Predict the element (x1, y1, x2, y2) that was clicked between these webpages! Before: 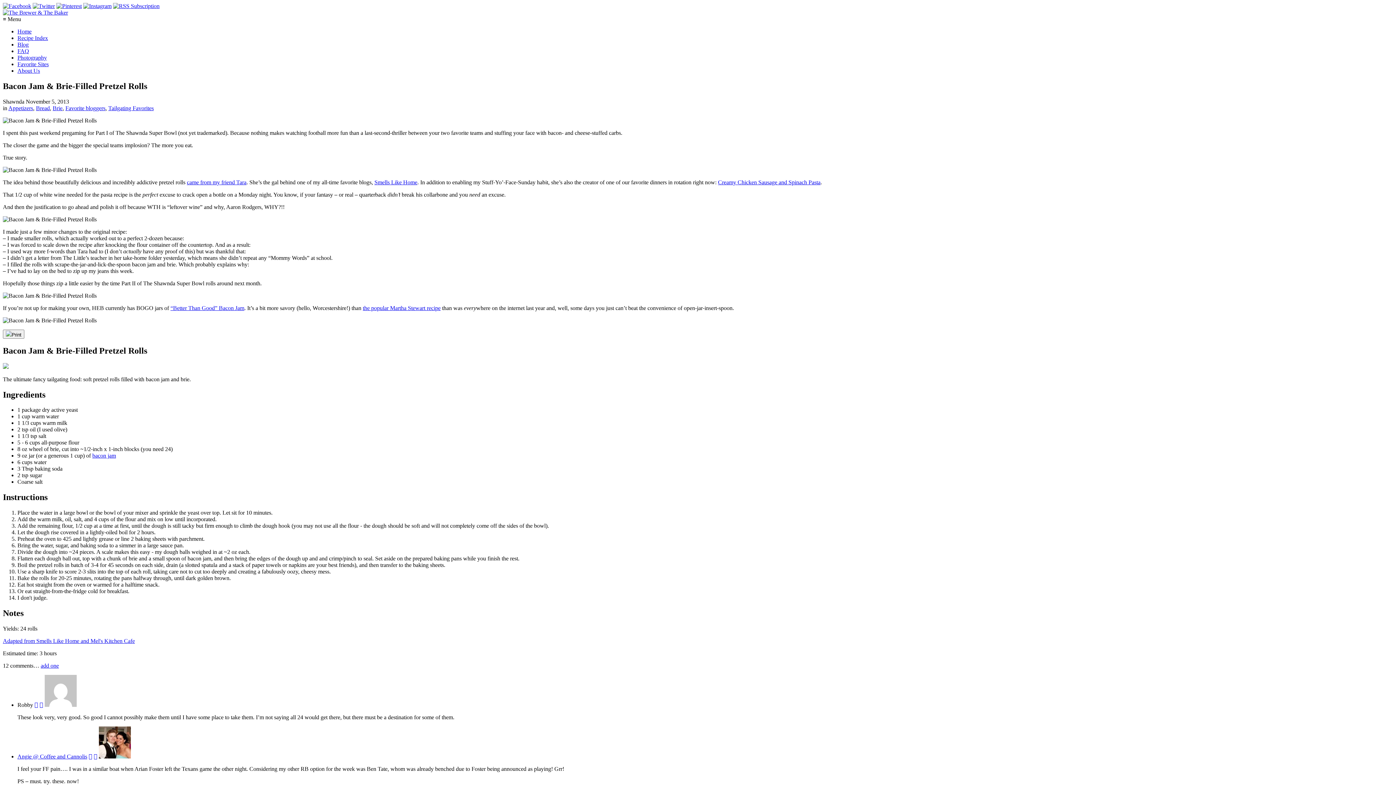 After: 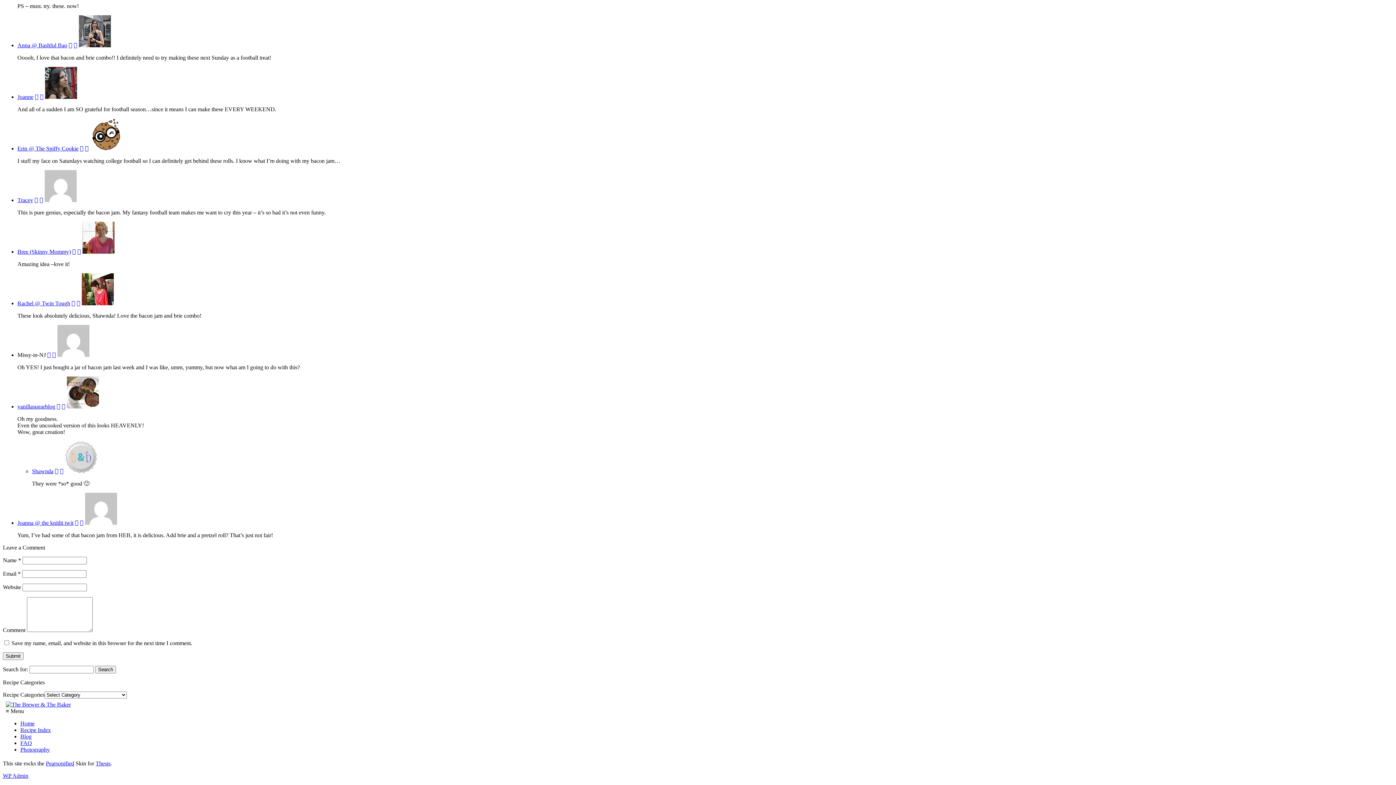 Action: bbox: (93, 753, 97, 760) label: Reply to Angie @ Coffee and Cannolis